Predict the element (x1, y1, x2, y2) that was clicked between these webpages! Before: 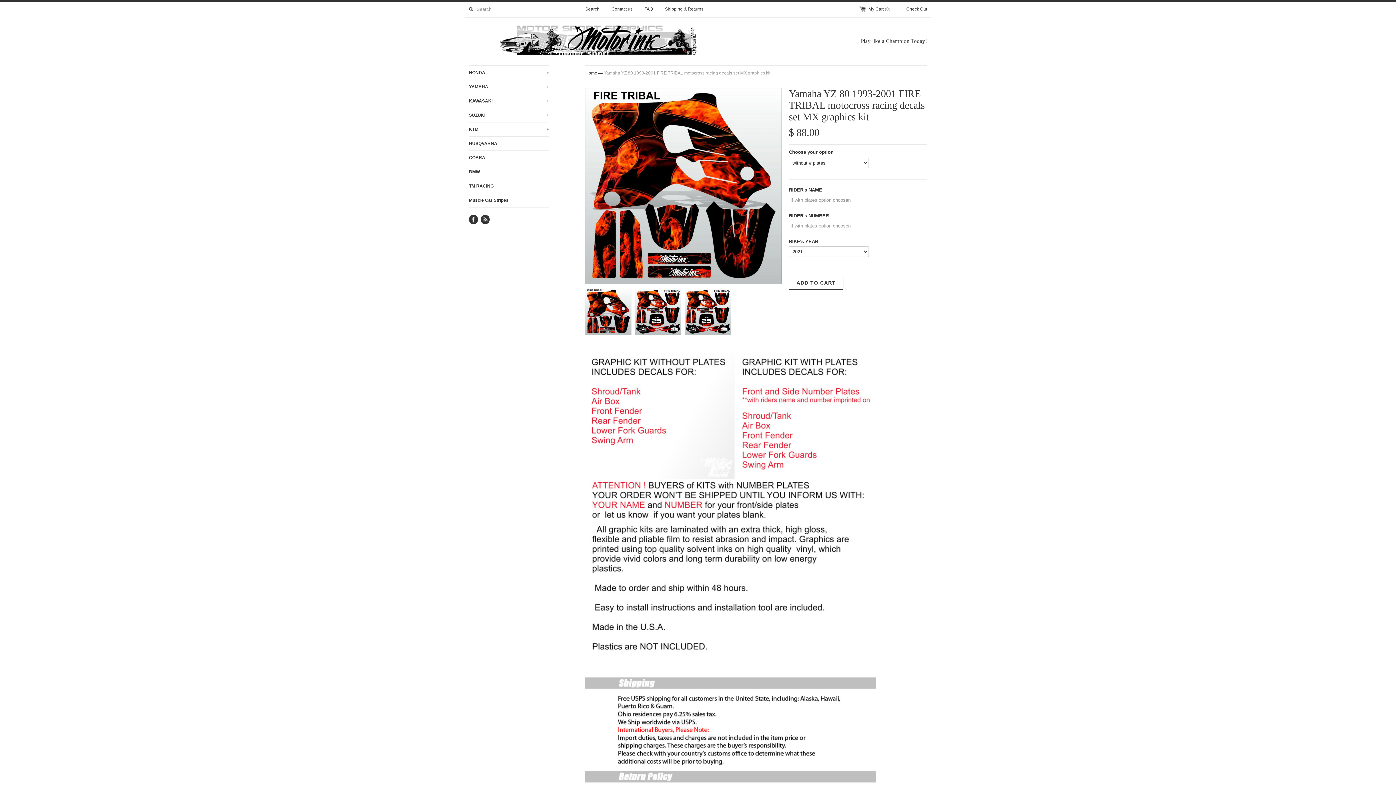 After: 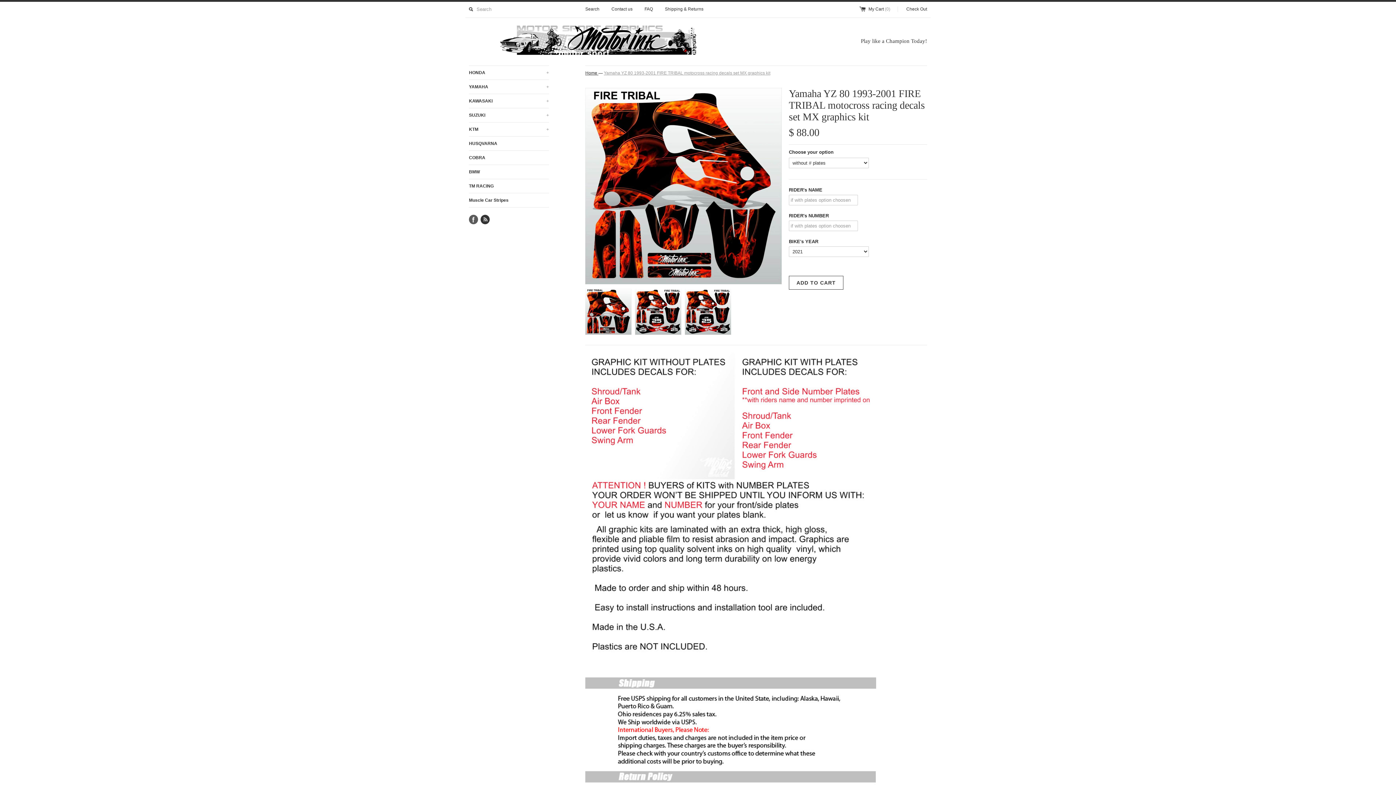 Action: bbox: (469, 214, 478, 224)